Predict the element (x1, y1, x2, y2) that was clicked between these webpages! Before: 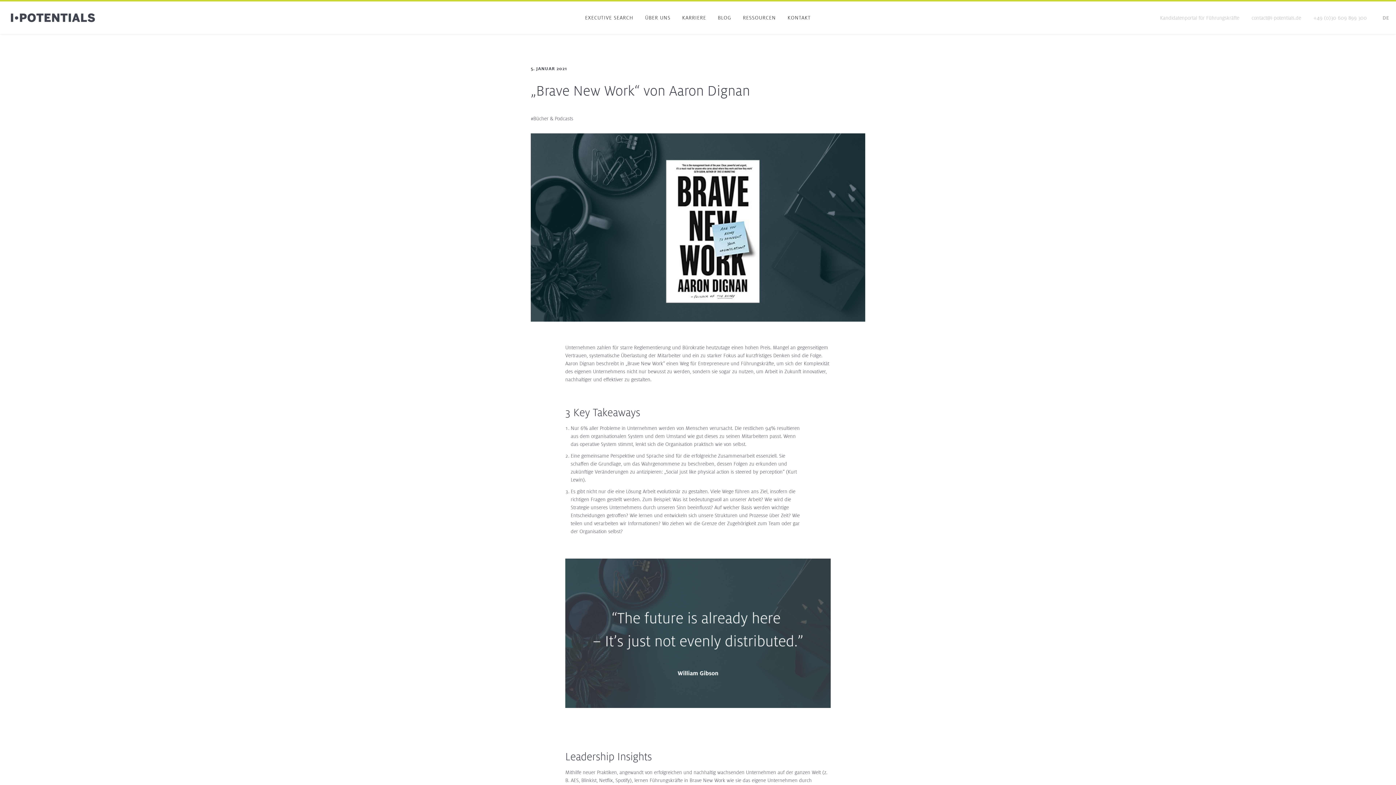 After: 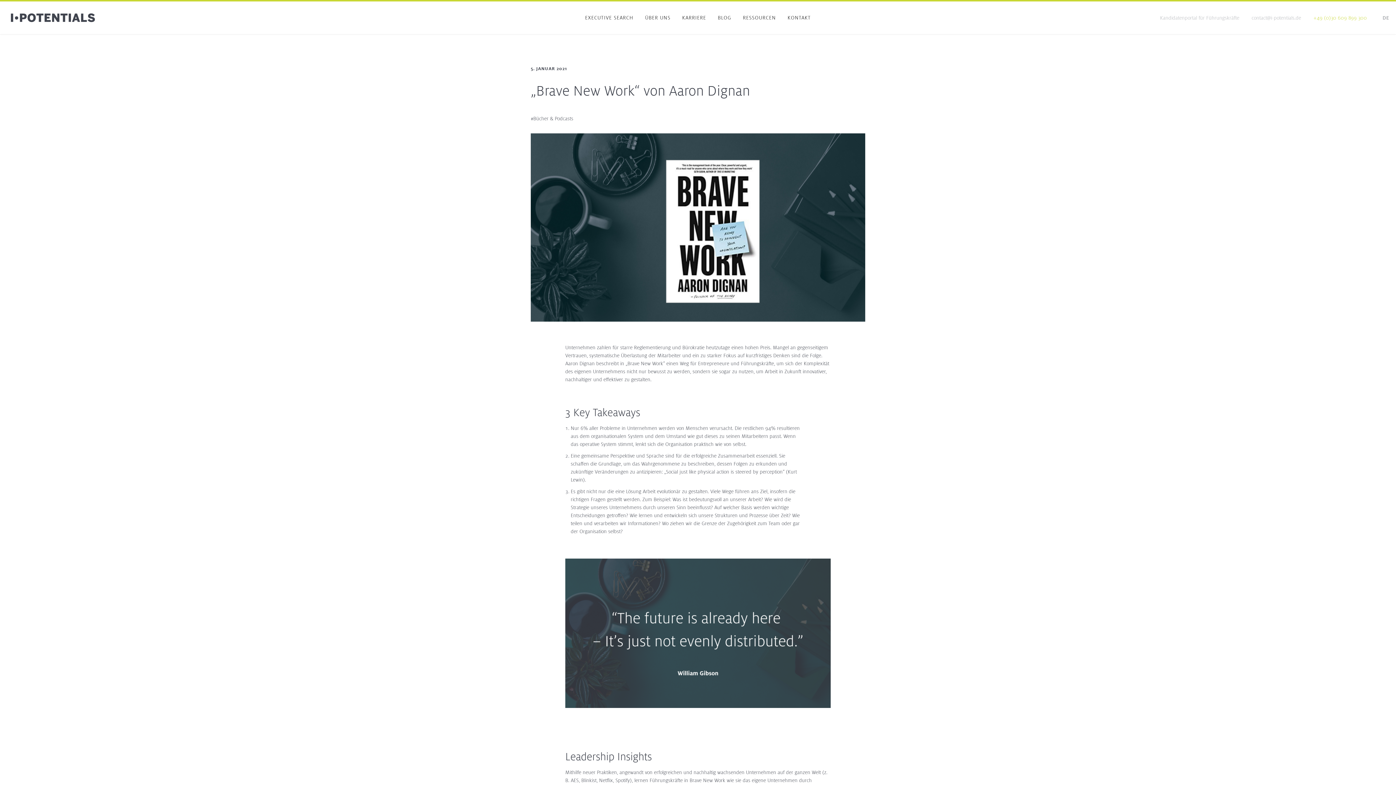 Action: bbox: (1308, 11, 1372, 24) label: +49 (0)30 609 899 300